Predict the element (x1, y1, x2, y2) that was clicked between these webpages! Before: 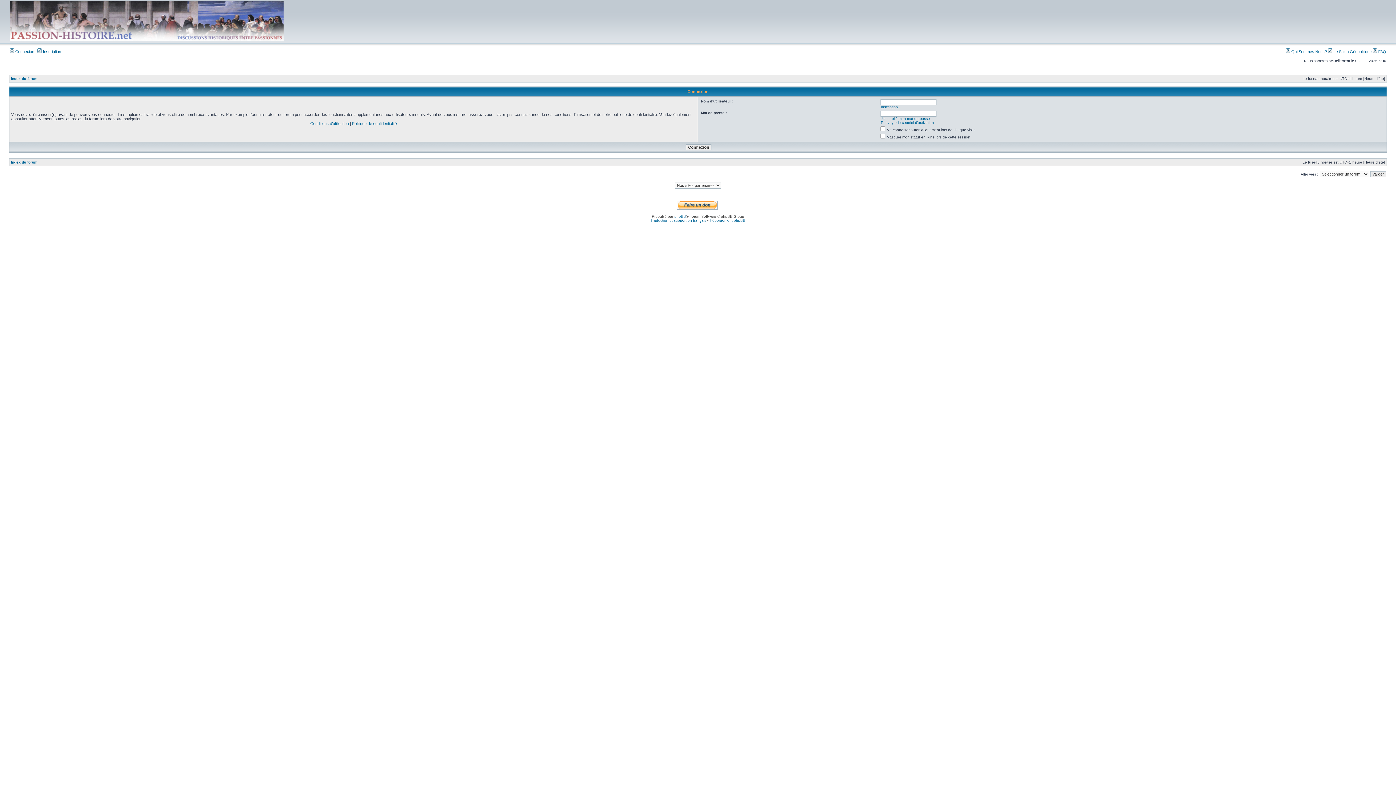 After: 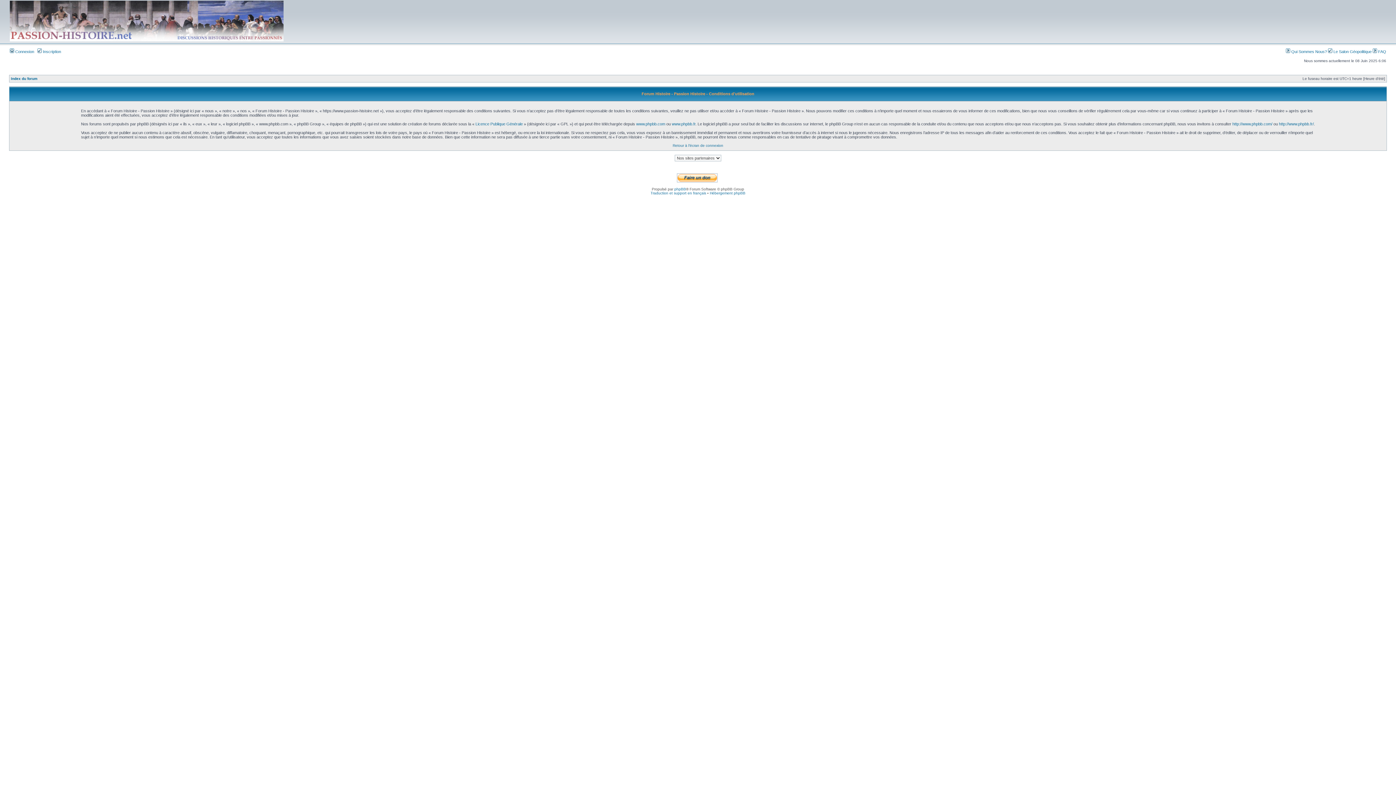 Action: bbox: (310, 121, 348, 125) label: Conditions d’utilisation